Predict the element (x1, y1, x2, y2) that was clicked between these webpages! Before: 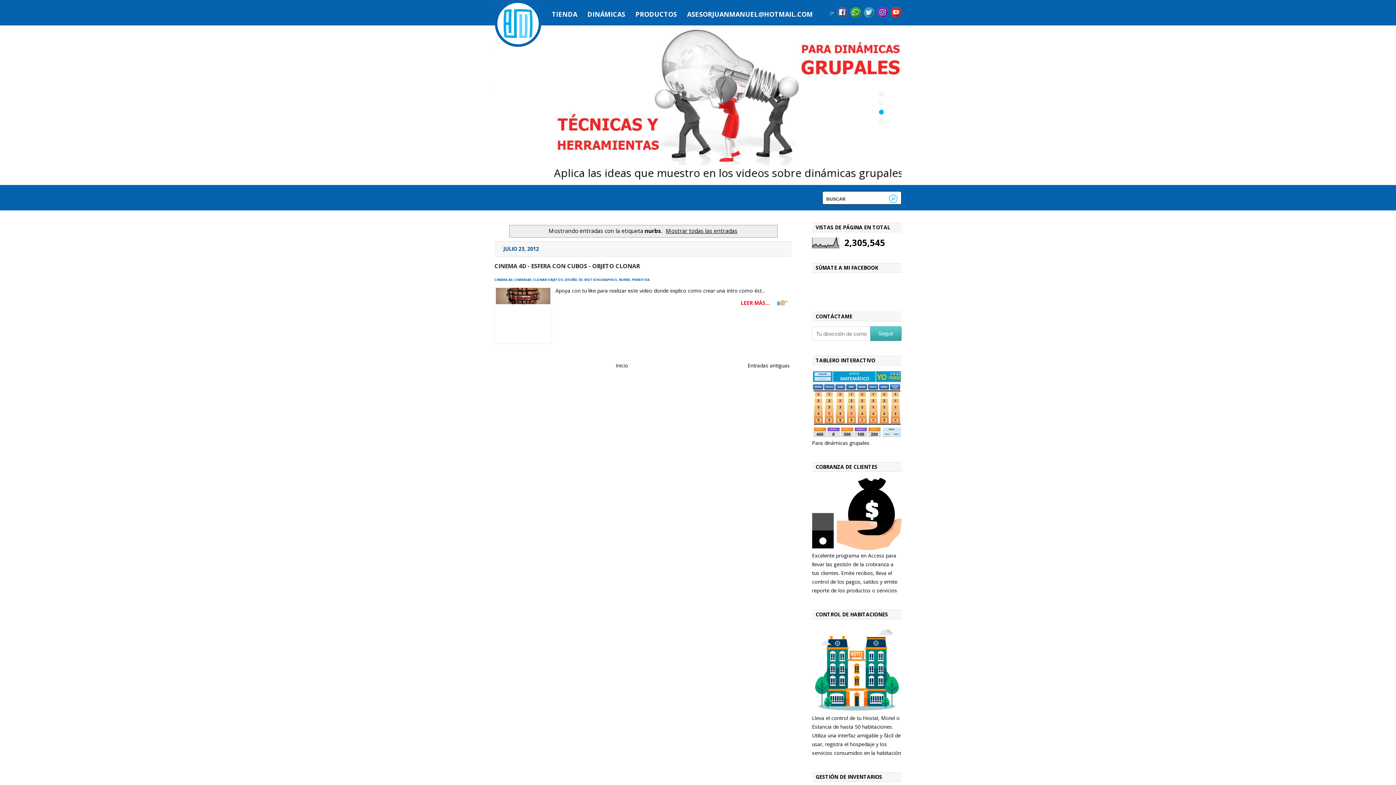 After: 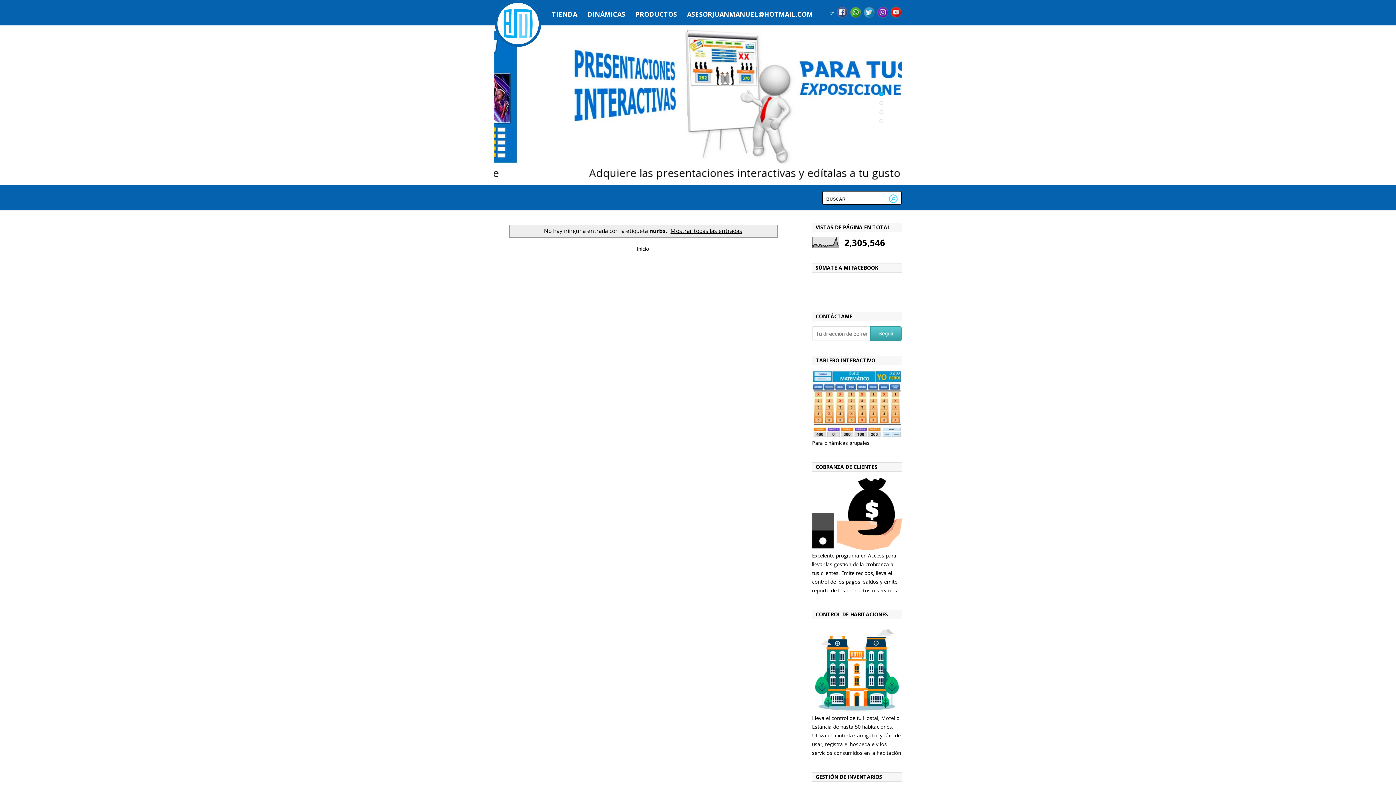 Action: bbox: (747, 362, 790, 369) label: Entradas antiguas